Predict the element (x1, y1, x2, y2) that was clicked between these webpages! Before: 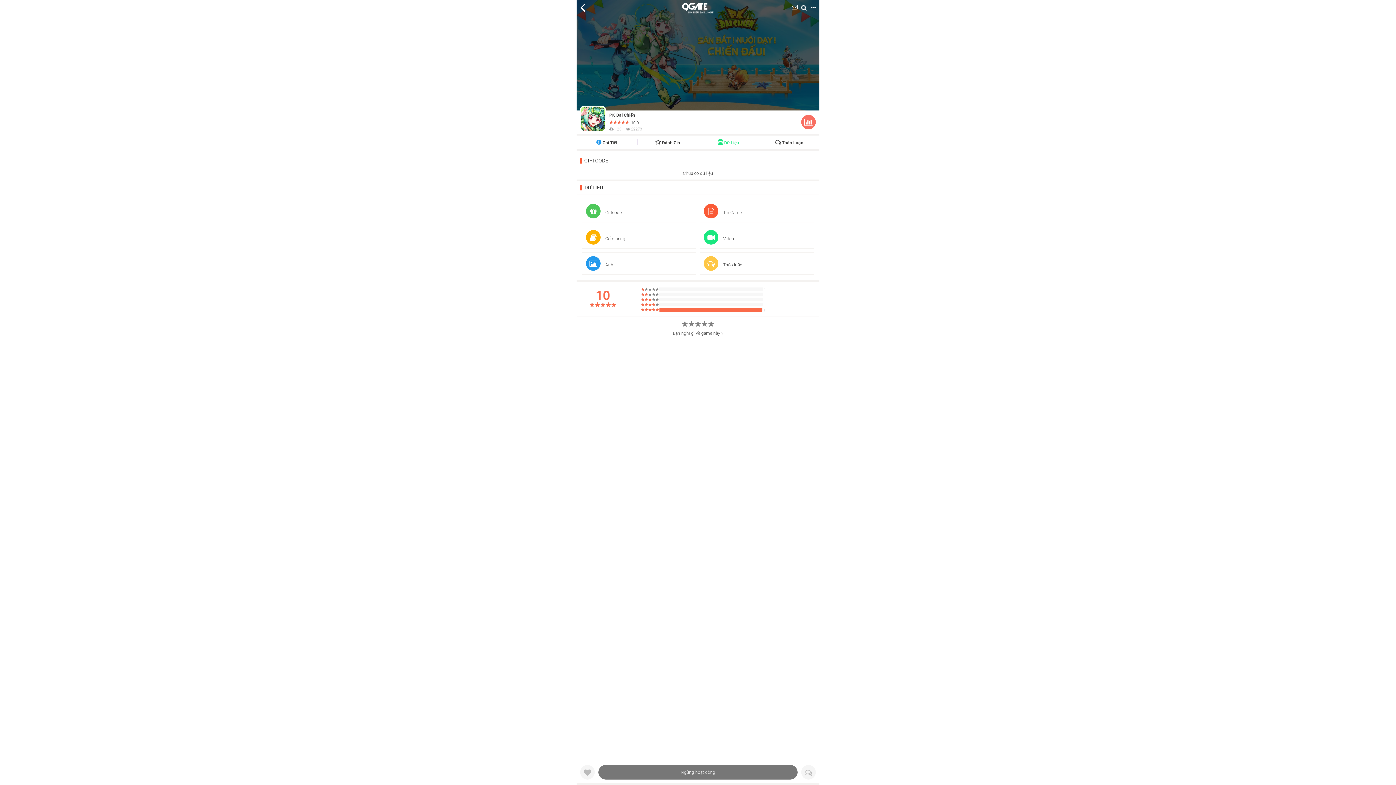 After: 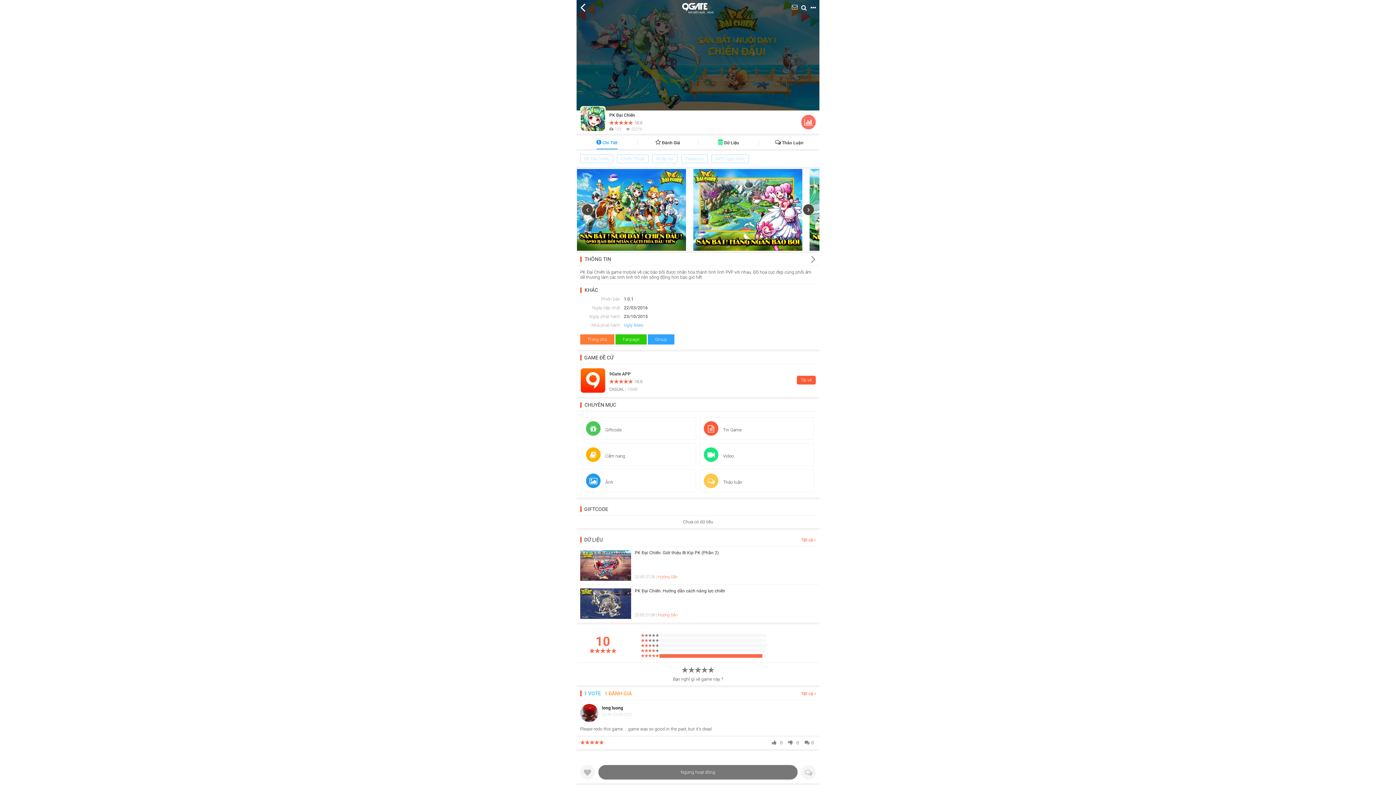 Action: label:  Chi Tiết bbox: (596, 140, 617, 145)